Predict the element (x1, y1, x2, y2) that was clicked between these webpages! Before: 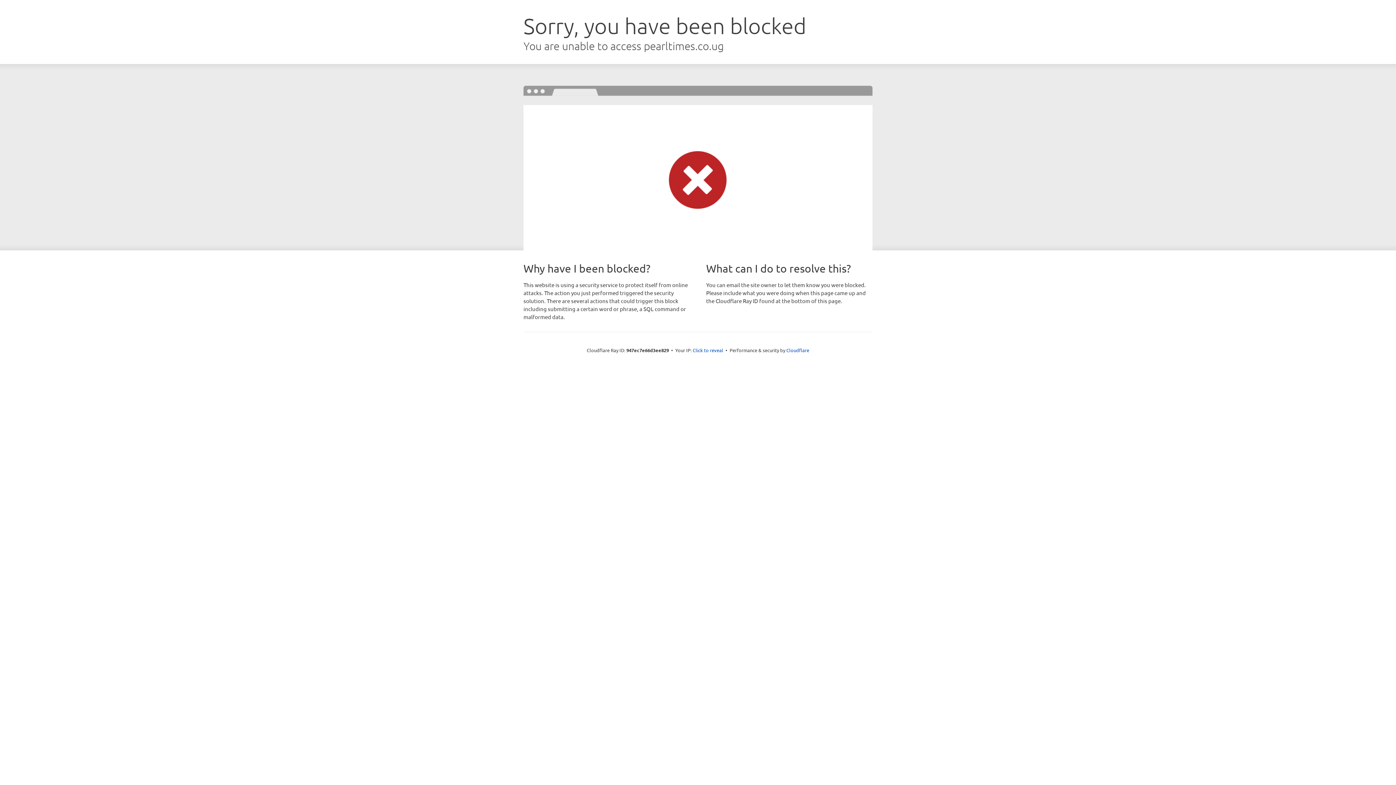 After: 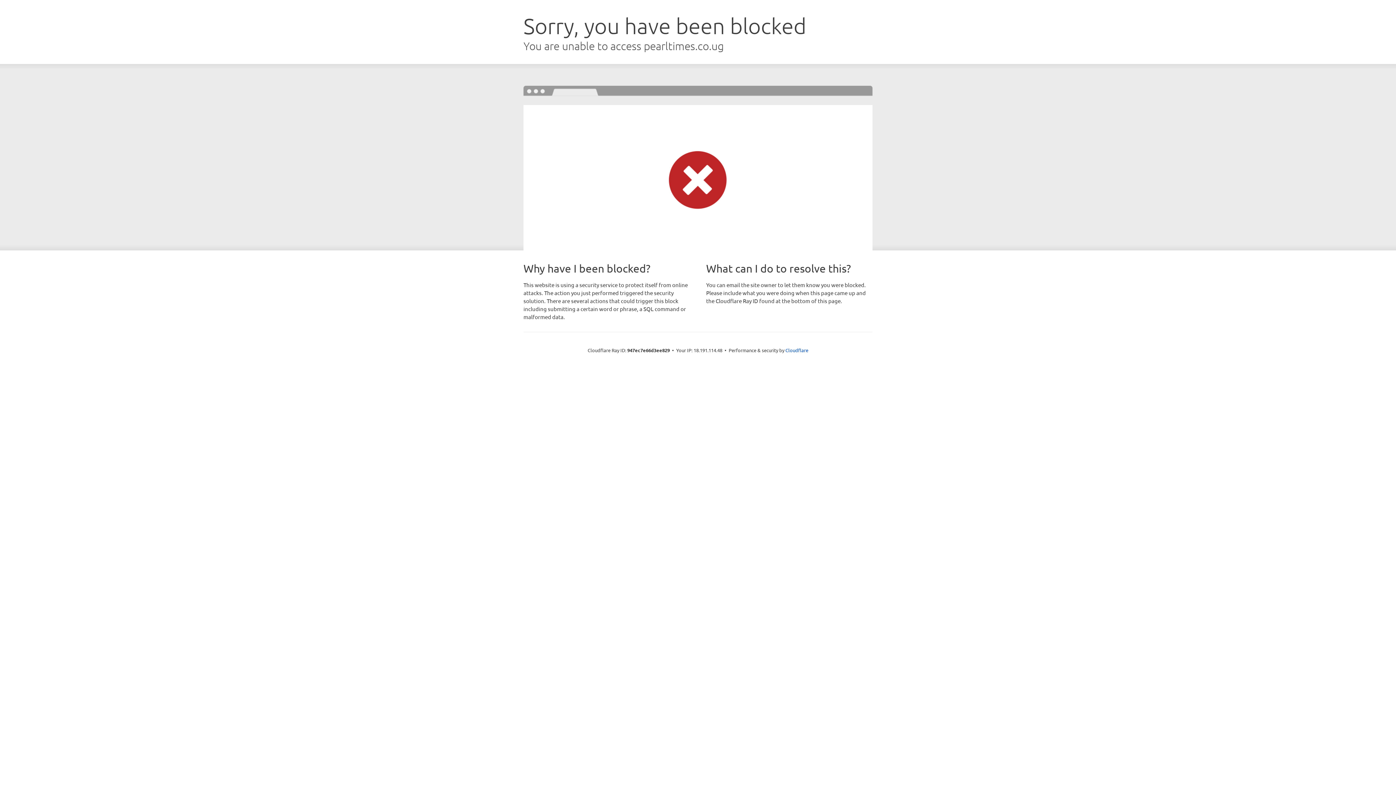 Action: label: Click to reveal bbox: (692, 346, 723, 353)